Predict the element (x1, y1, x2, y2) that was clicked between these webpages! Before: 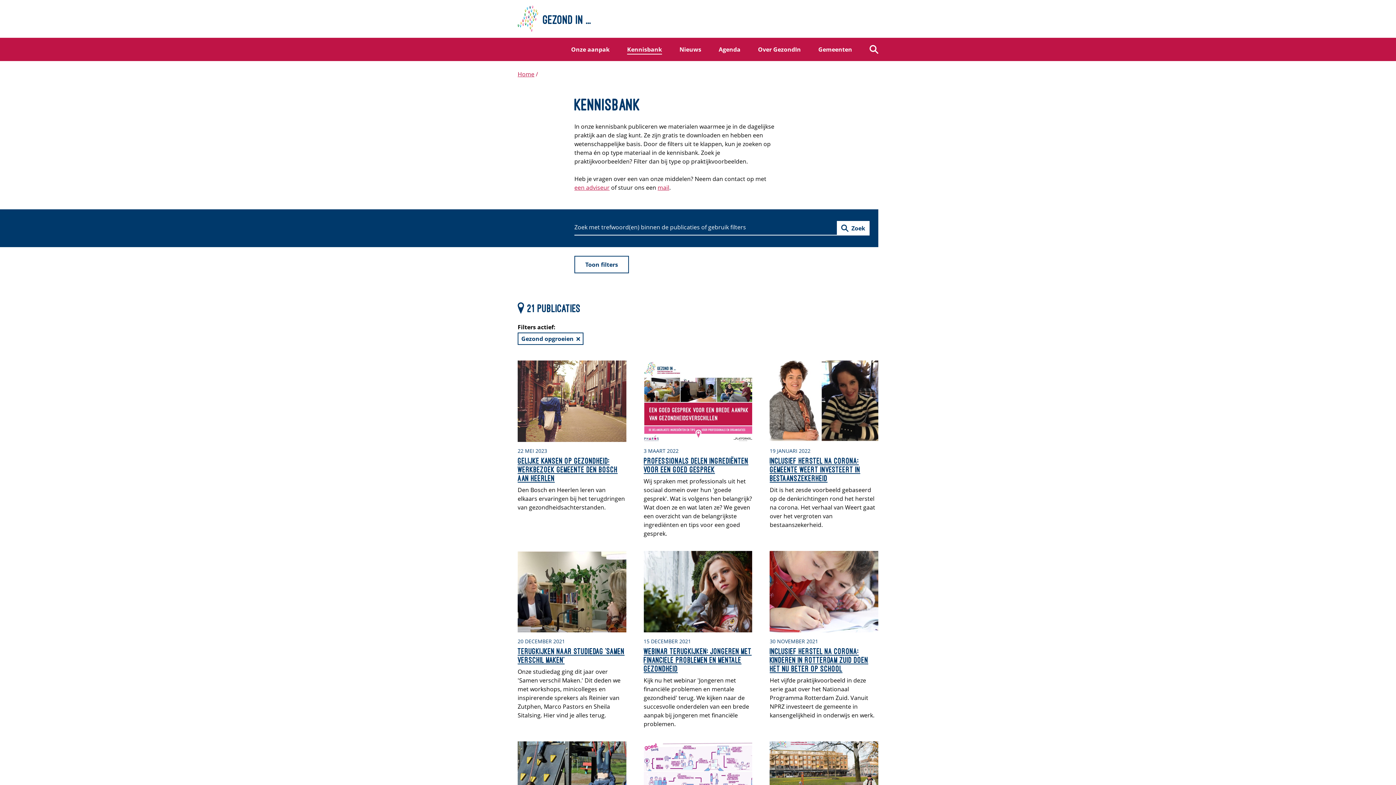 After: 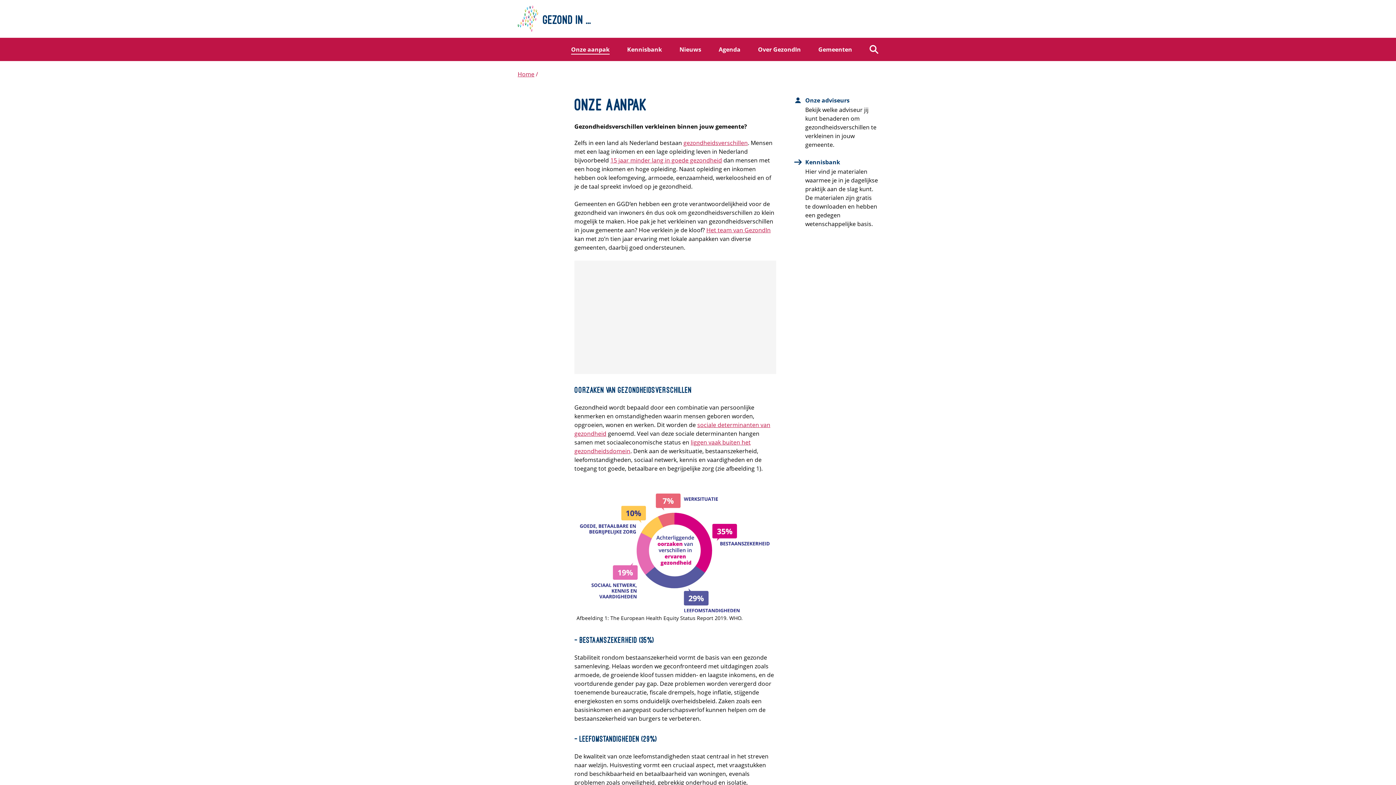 Action: label: Onze aanpak bbox: (571, 45, 609, 54)